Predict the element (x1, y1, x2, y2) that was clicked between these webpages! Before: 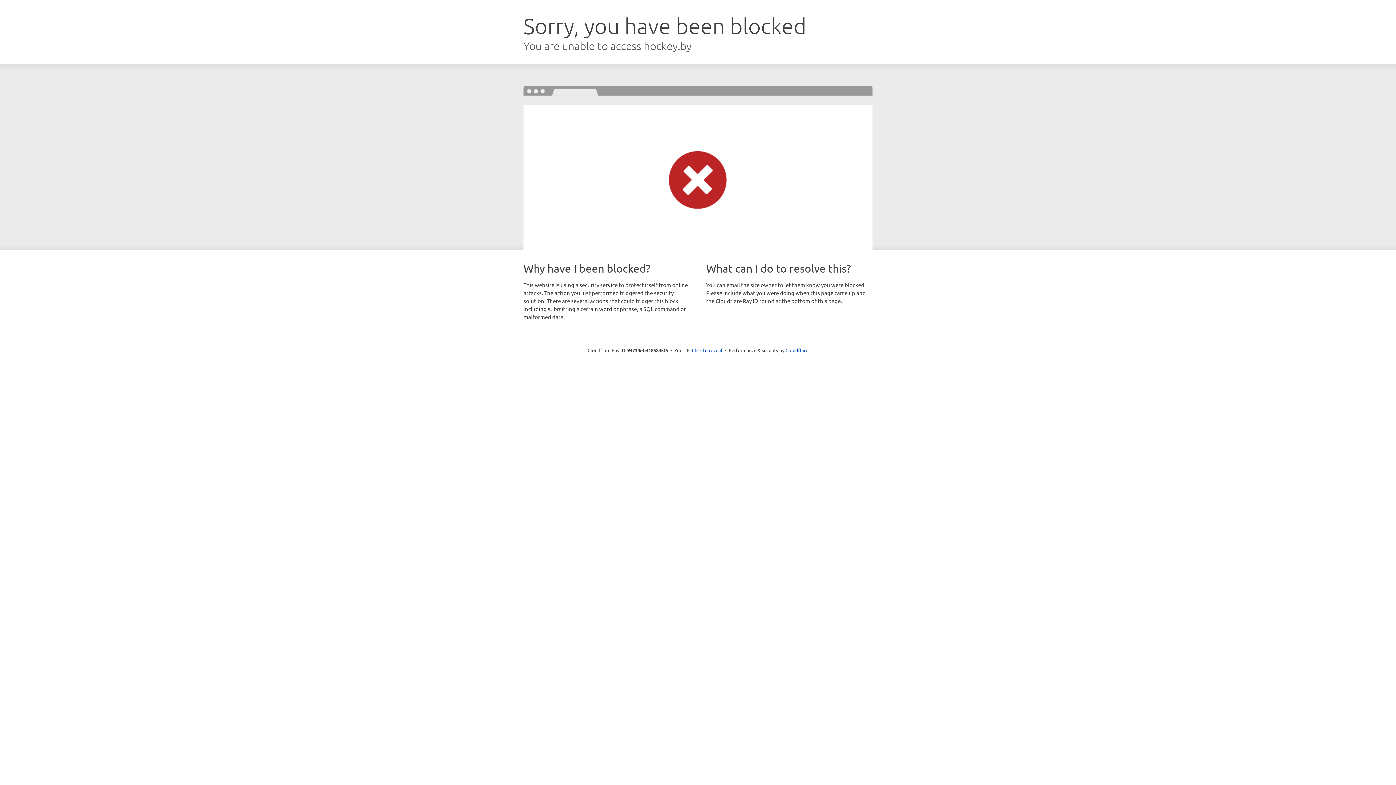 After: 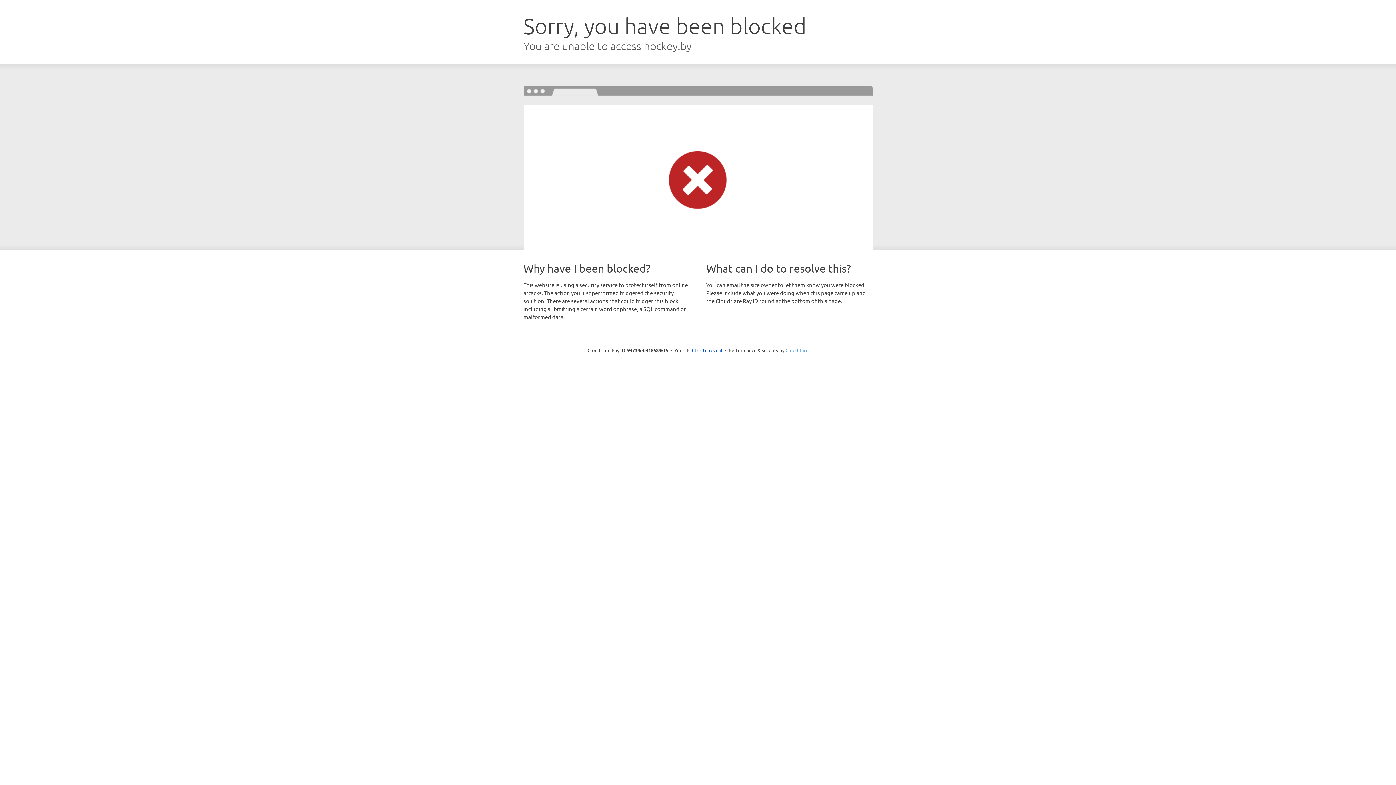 Action: bbox: (785, 347, 808, 353) label: Cloudflare